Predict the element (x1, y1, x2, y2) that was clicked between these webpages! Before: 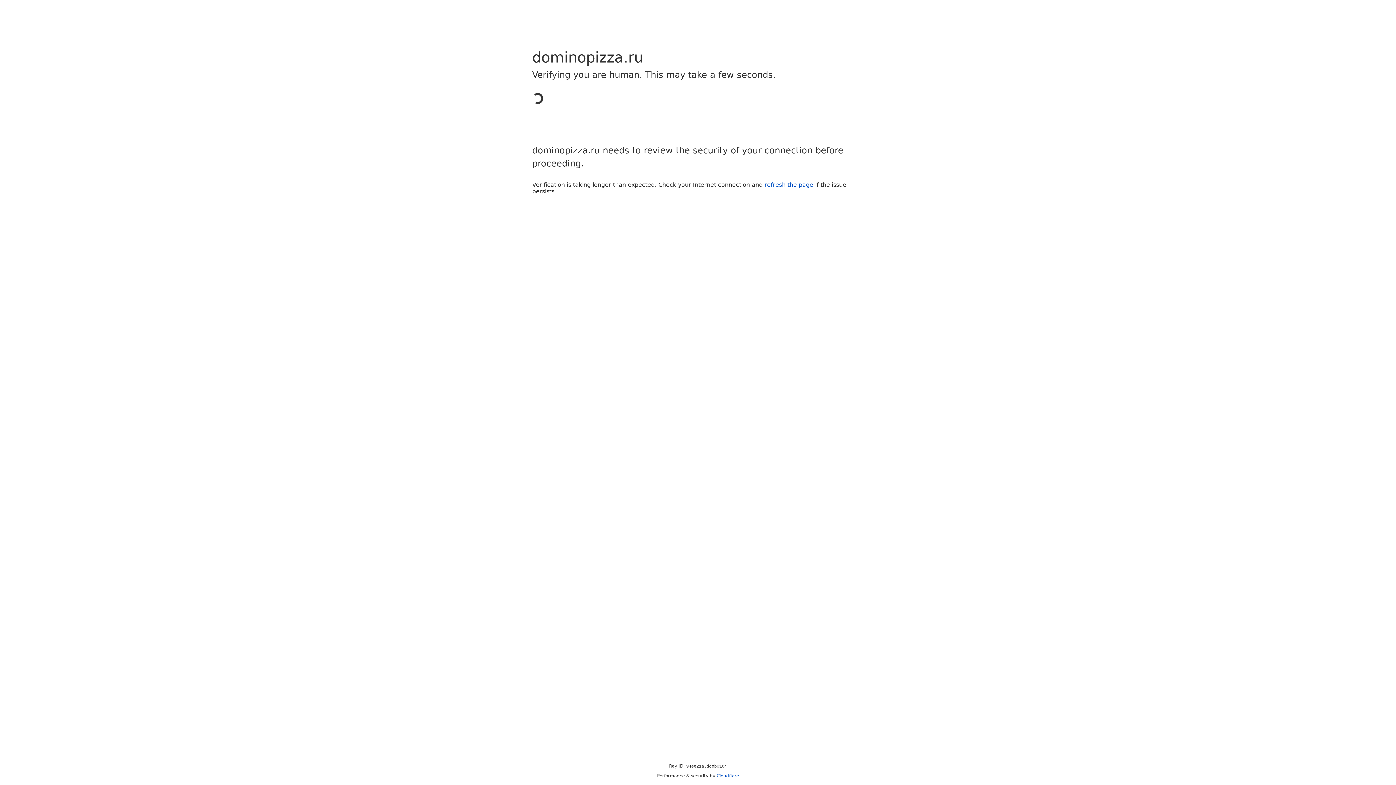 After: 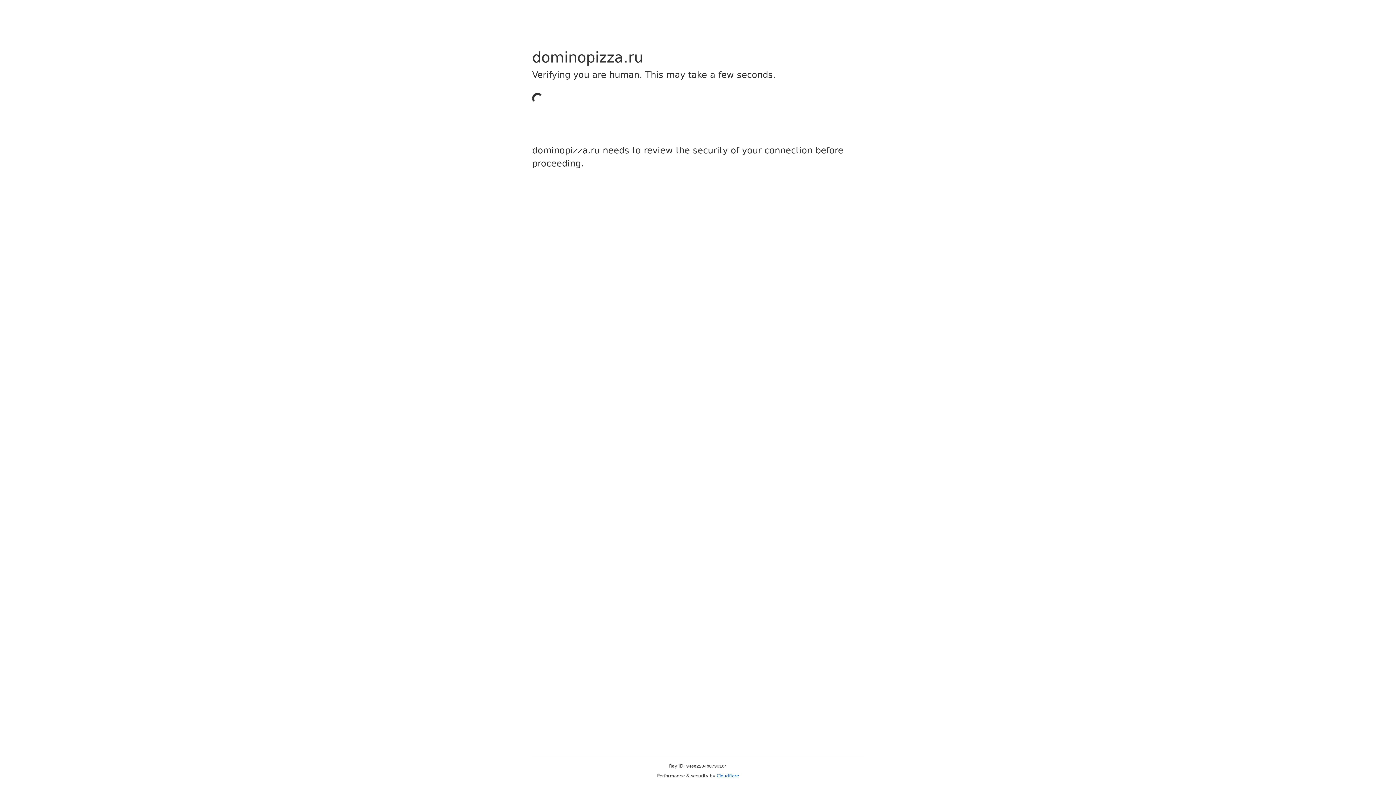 Action: bbox: (716, 773, 739, 778) label: Cloudflare